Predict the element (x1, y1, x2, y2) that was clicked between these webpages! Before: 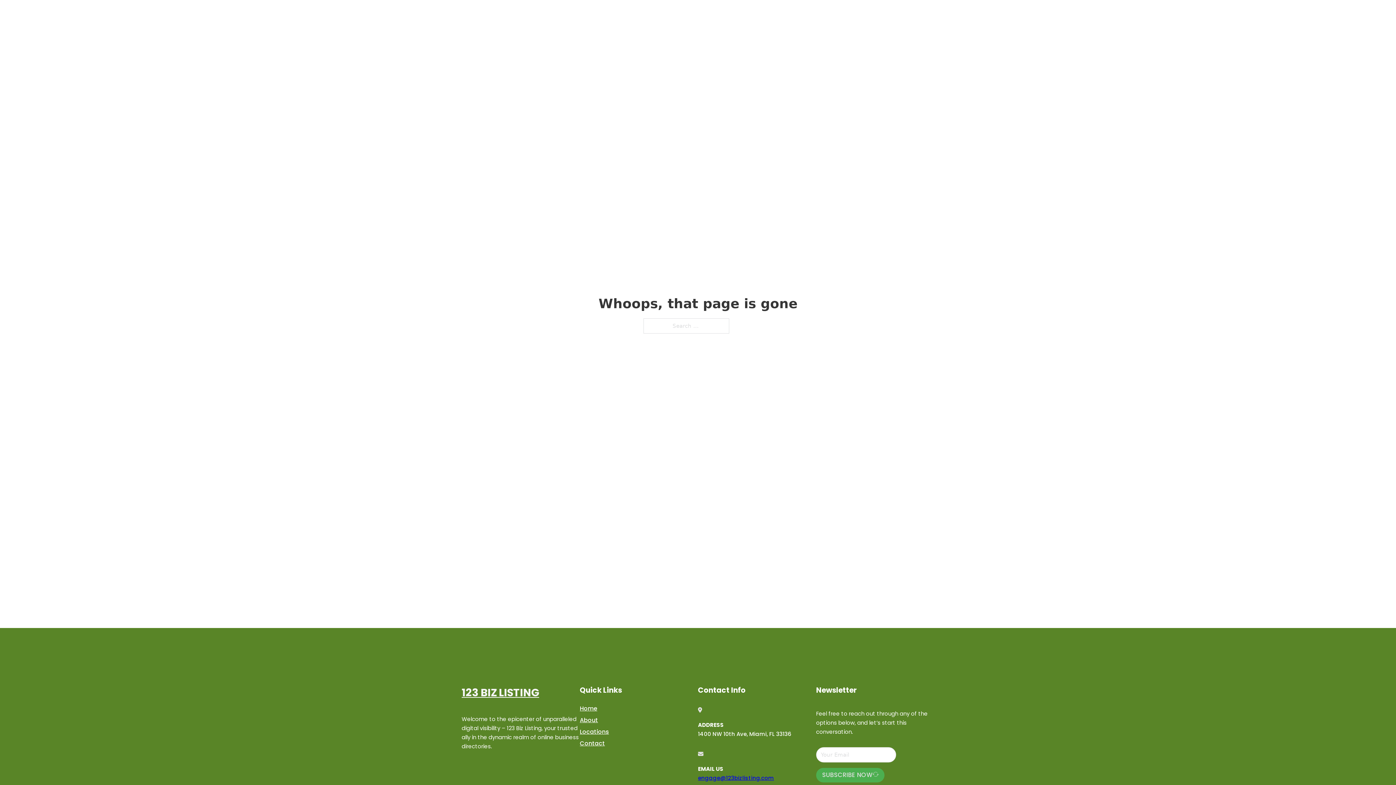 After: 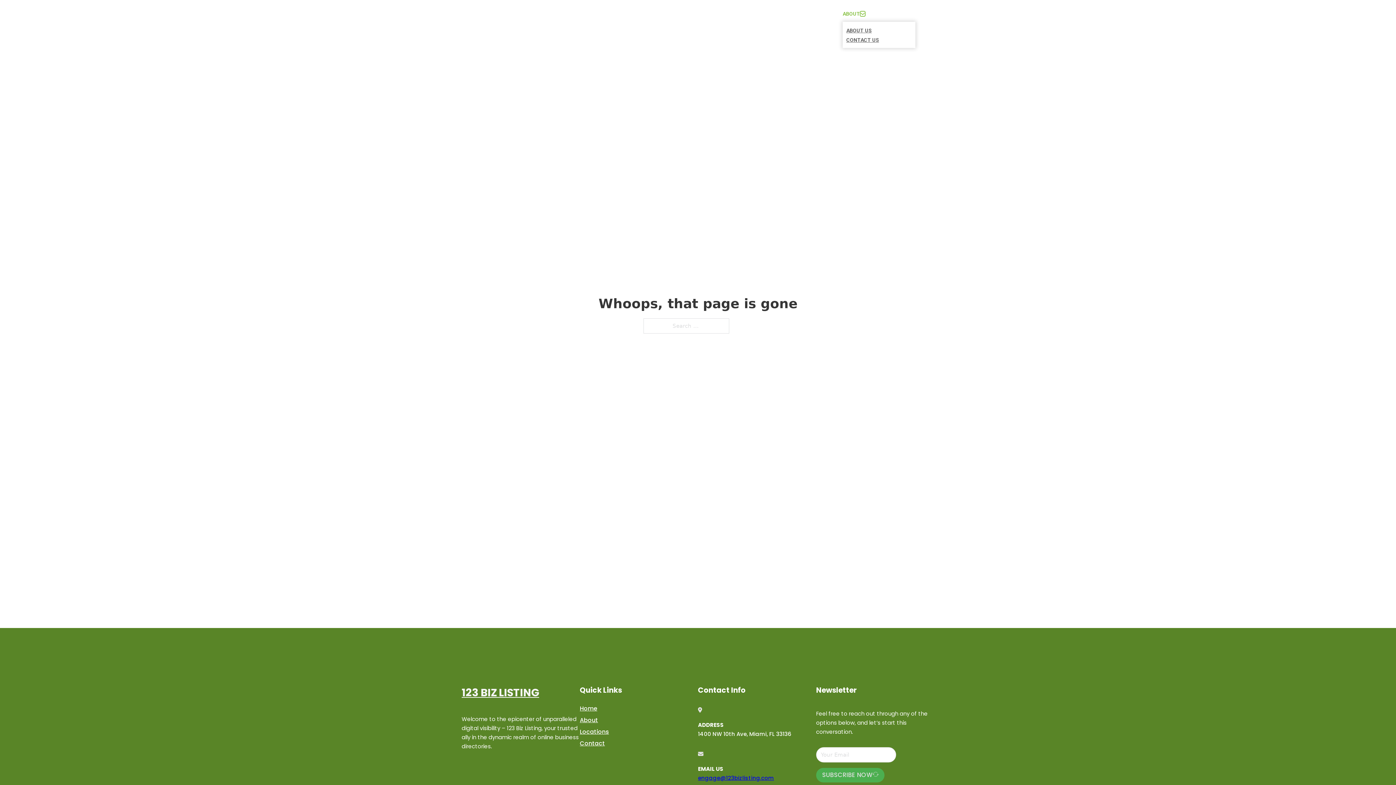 Action: label: Toggle dropdown bbox: (860, 11, 865, 16)